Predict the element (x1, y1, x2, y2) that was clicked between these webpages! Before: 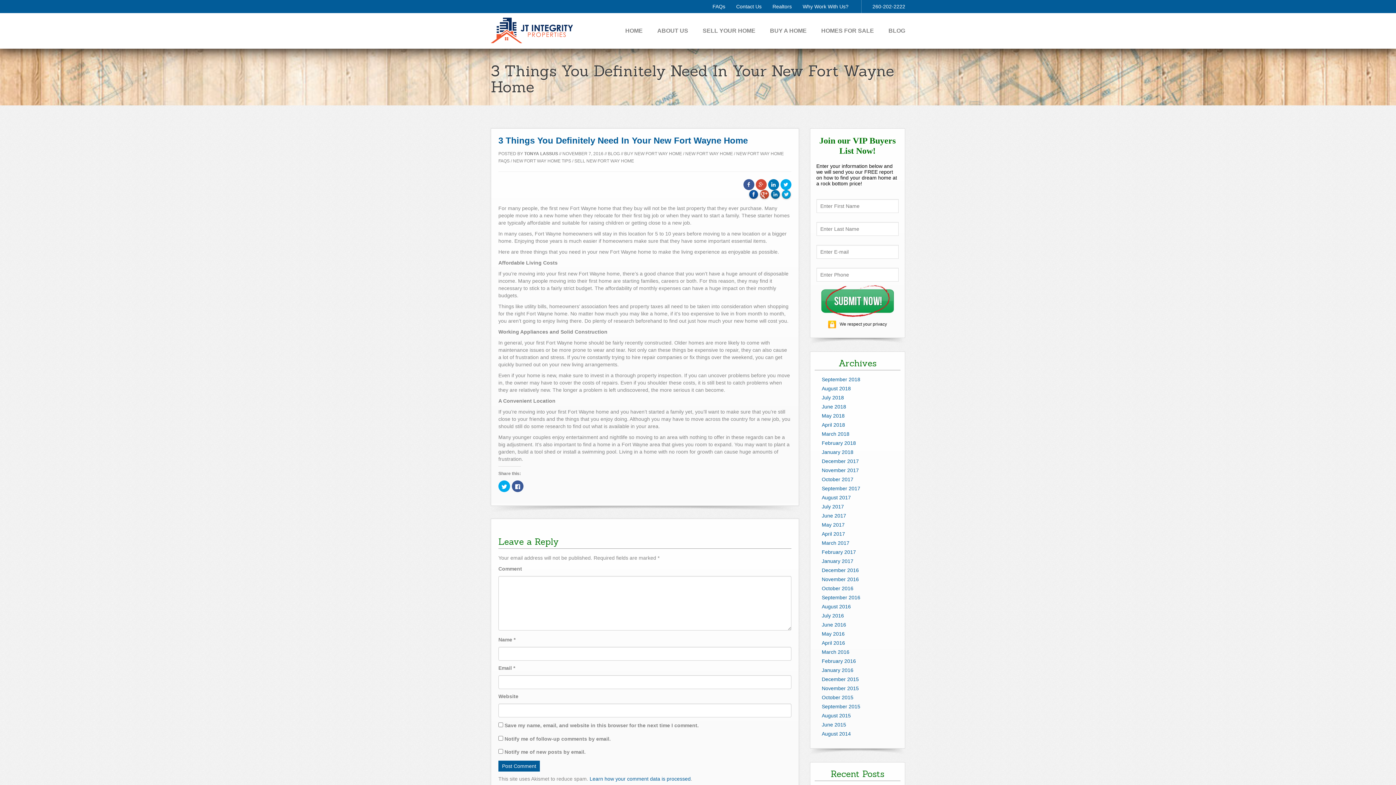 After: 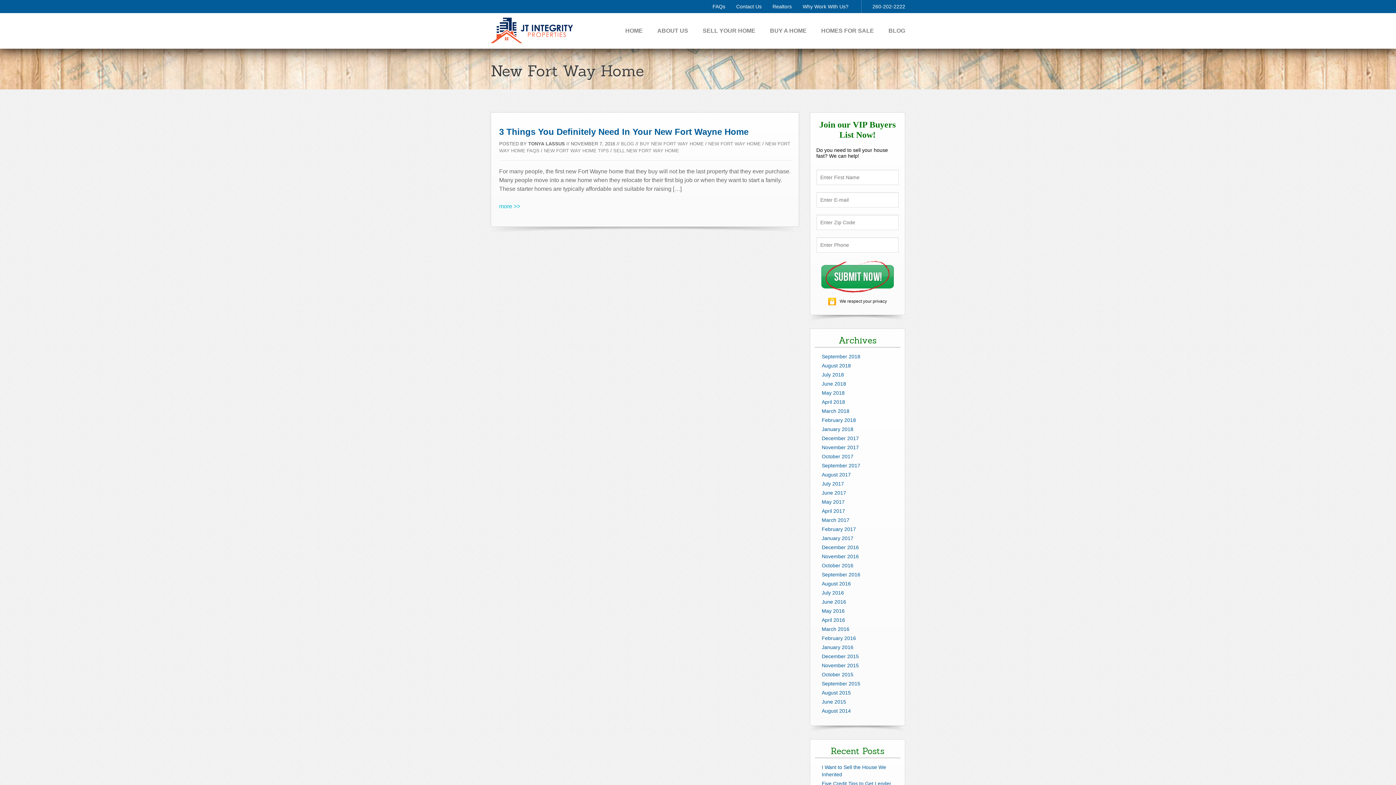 Action: bbox: (685, 151, 733, 156) label: NEW FORT WAY HOME